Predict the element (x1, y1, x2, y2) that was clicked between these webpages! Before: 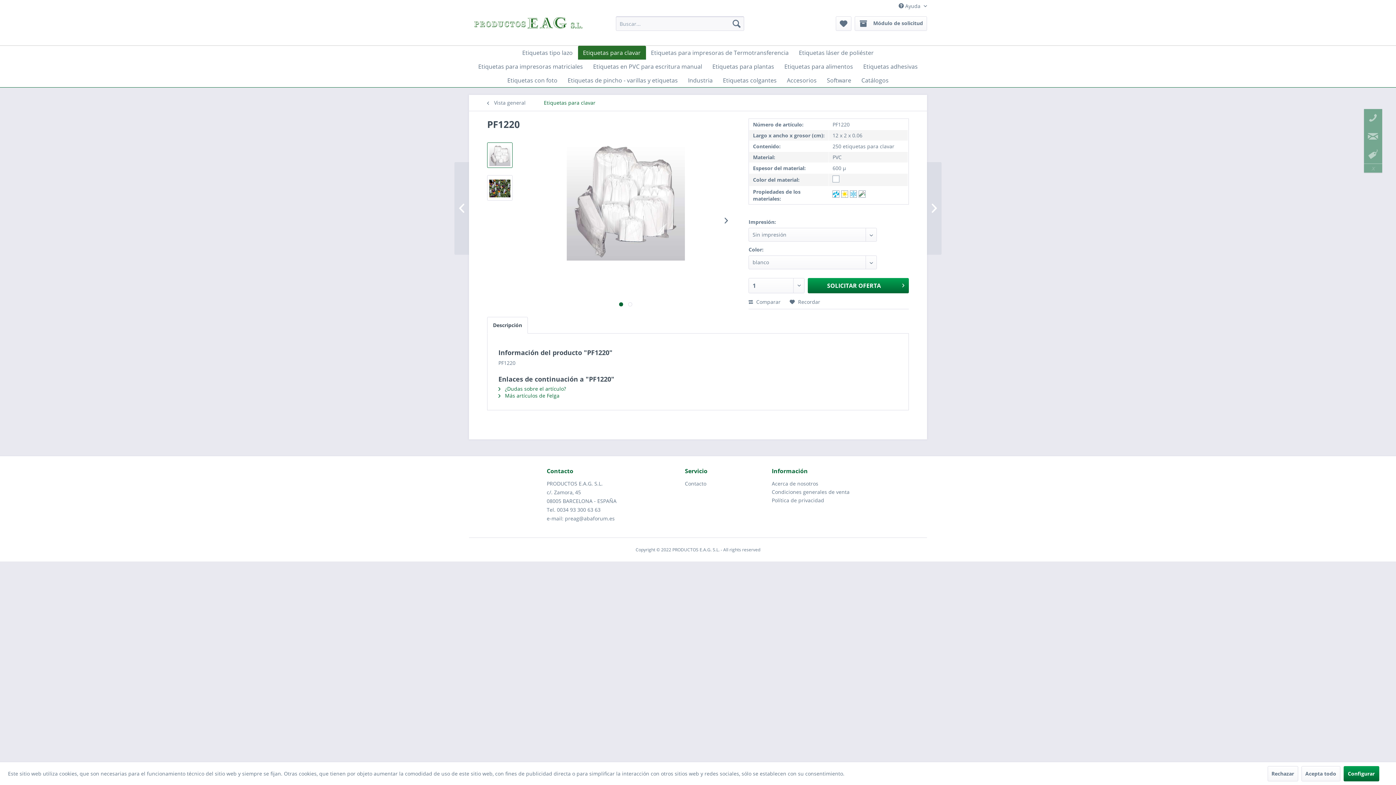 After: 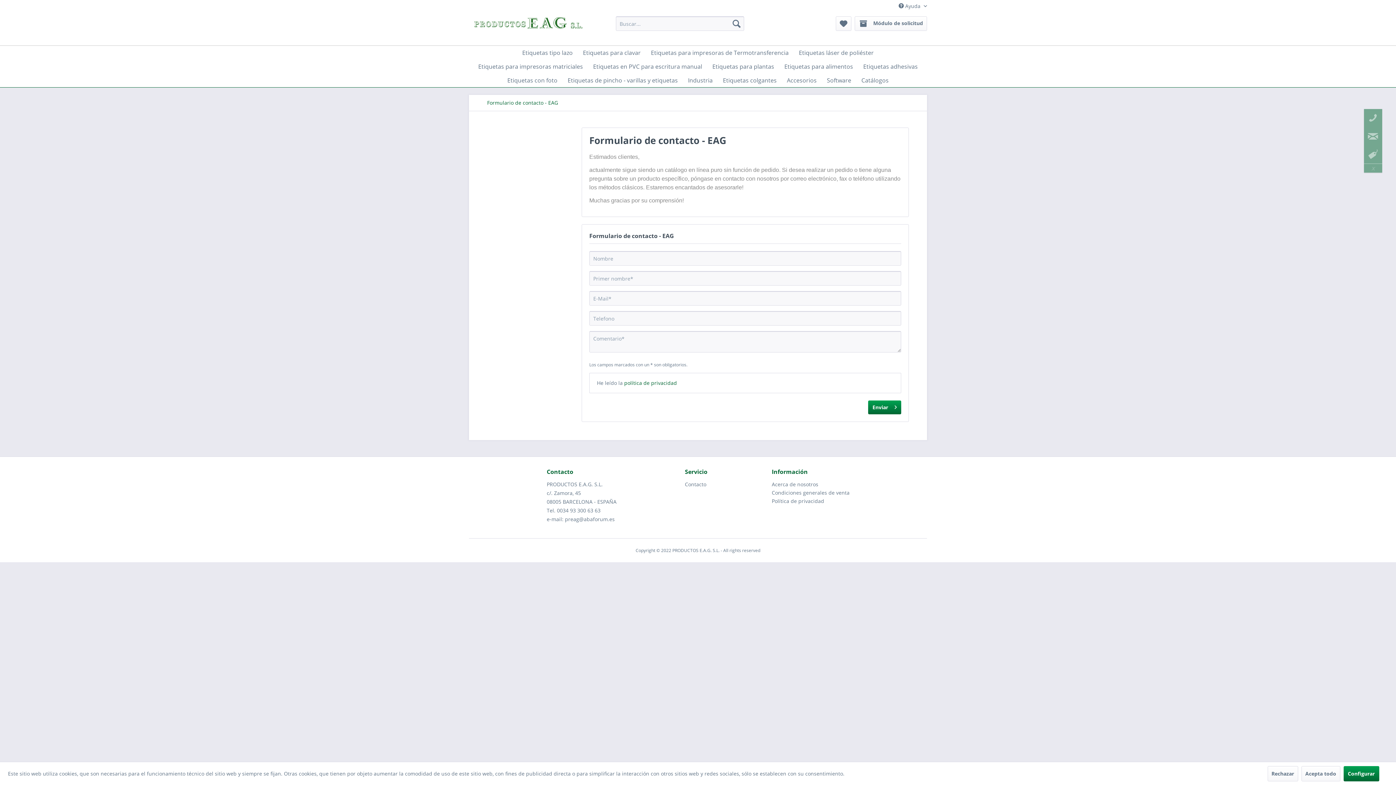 Action: label: Contacto bbox: (685, 479, 707, 488)